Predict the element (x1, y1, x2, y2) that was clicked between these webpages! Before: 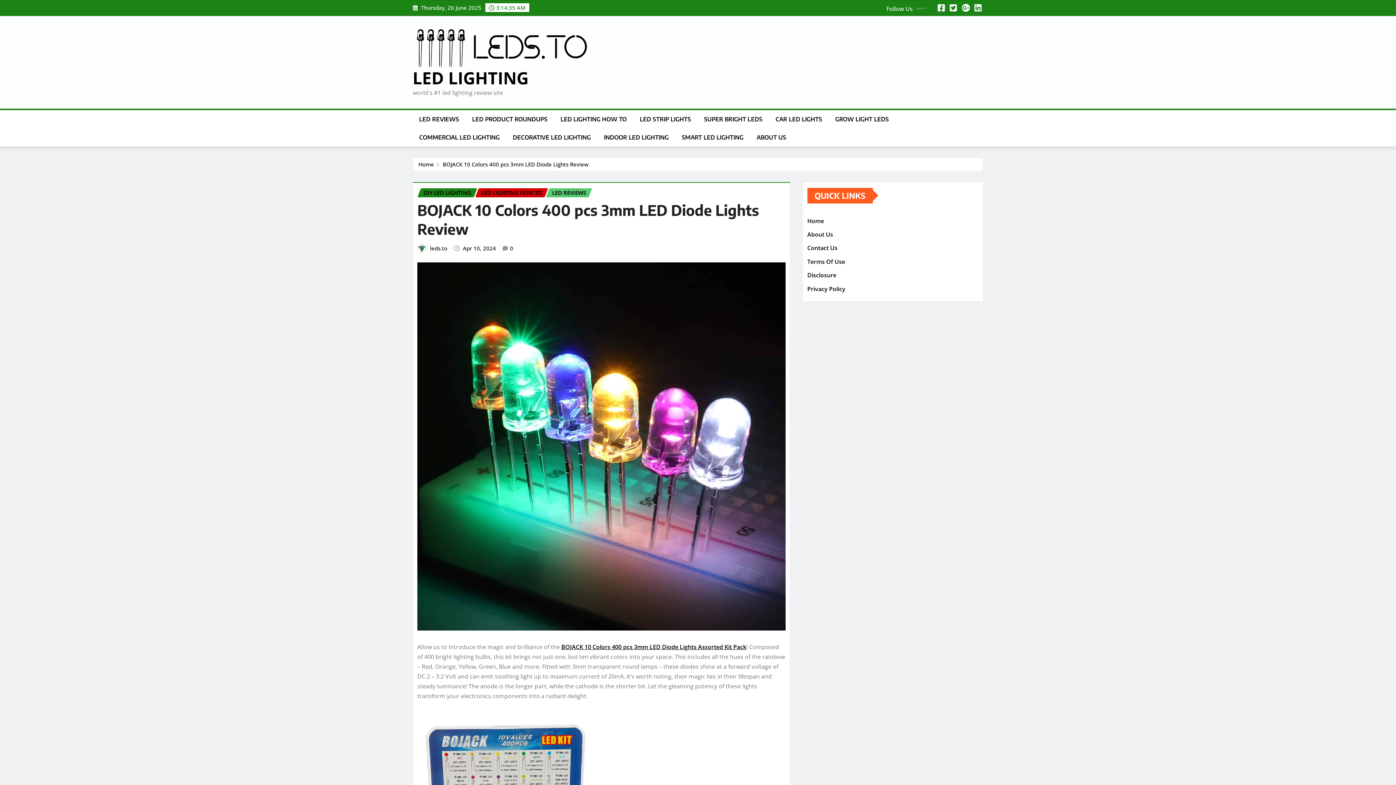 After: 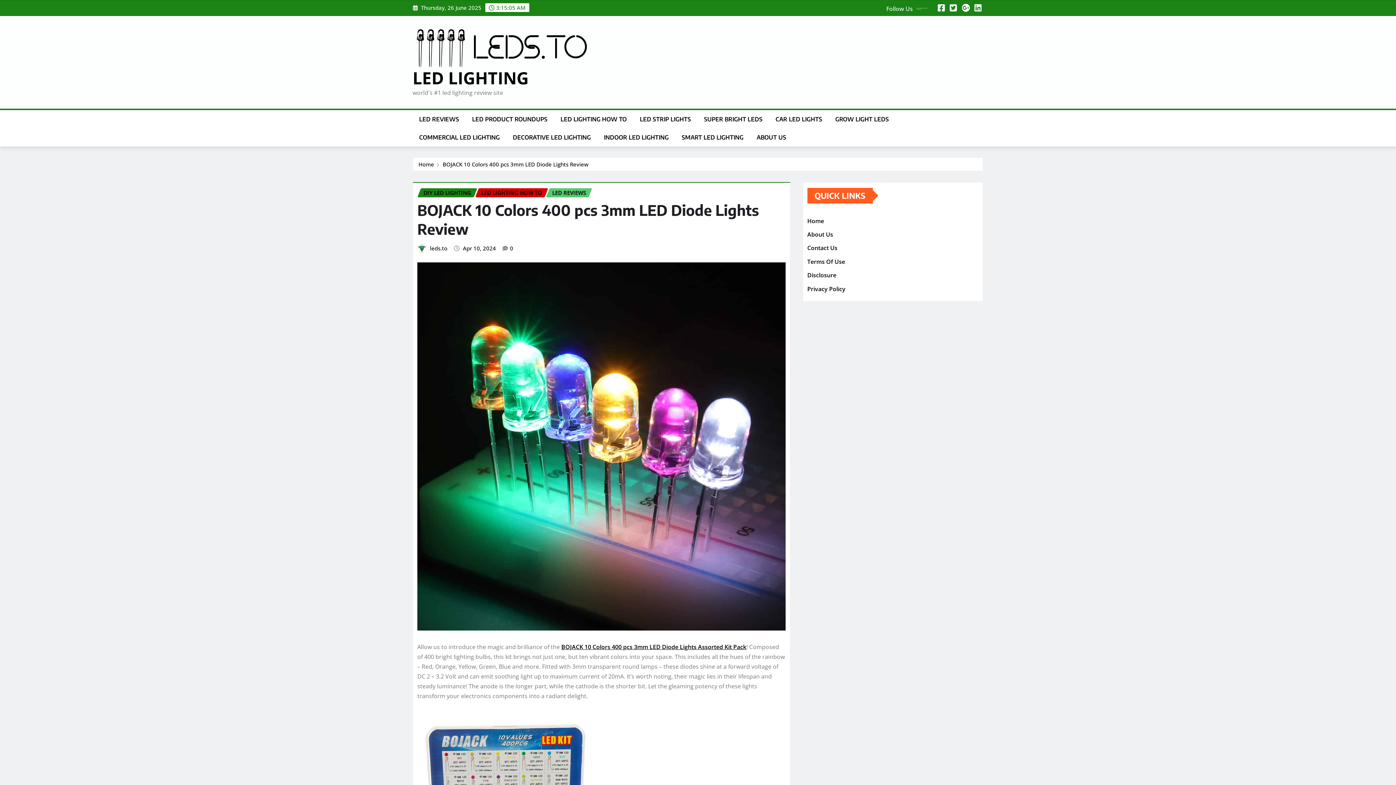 Action: label: BOJACK 10 Colors 400 pcs 3mm LED Diode Lights Review bbox: (442, 160, 588, 167)